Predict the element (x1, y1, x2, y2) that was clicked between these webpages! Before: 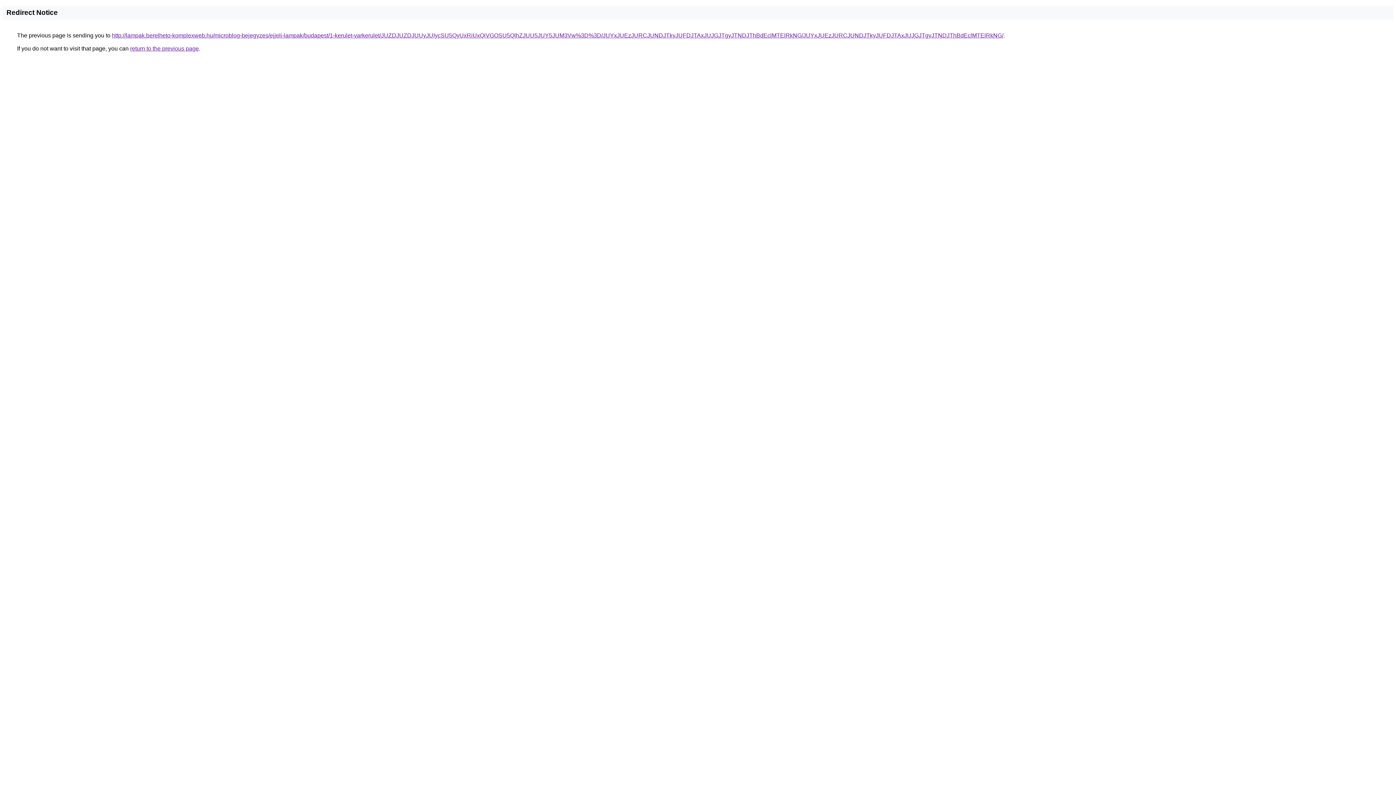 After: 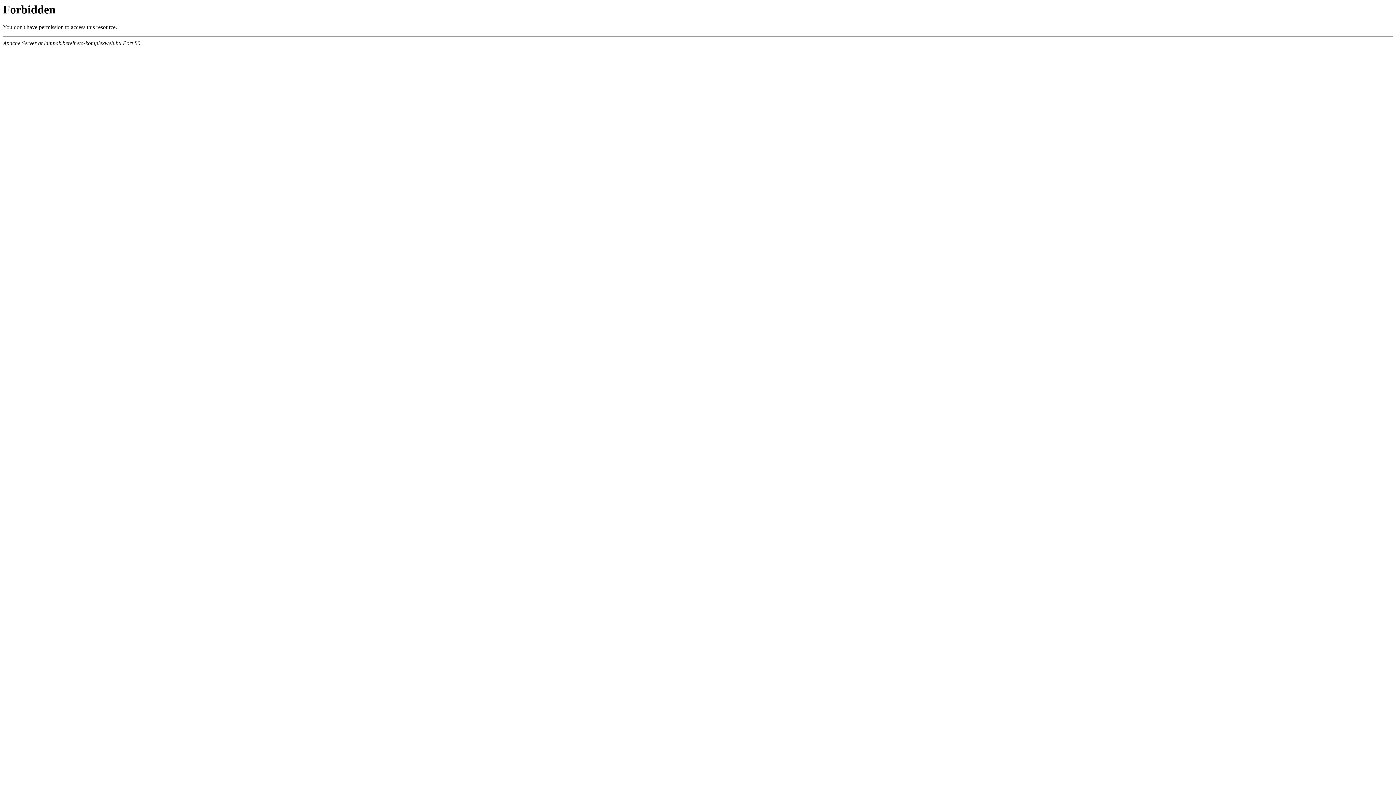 Action: label: http://lampak.berelheto-komplexweb.hu/microblog-bejegyzes/ejjeli-lampak/budapest/1-kerulet-varkerulet/JUZDJUZDJUUyJUIycSU5QyUxRiUxQiVGOSU5QlhZJUU5JUY5JUM3Vw%3D%3D/JUYxJUEzJURCJUNDJTkyJUFDJTAxJUJGJTgyJTNDJThBdEclMTElRkNG/JUYxJUEzJURCJUNDJTkyJUFDJTAxJUJGJTgyJTNDJThBdEclMTElRkNG/ bbox: (112, 32, 1003, 38)